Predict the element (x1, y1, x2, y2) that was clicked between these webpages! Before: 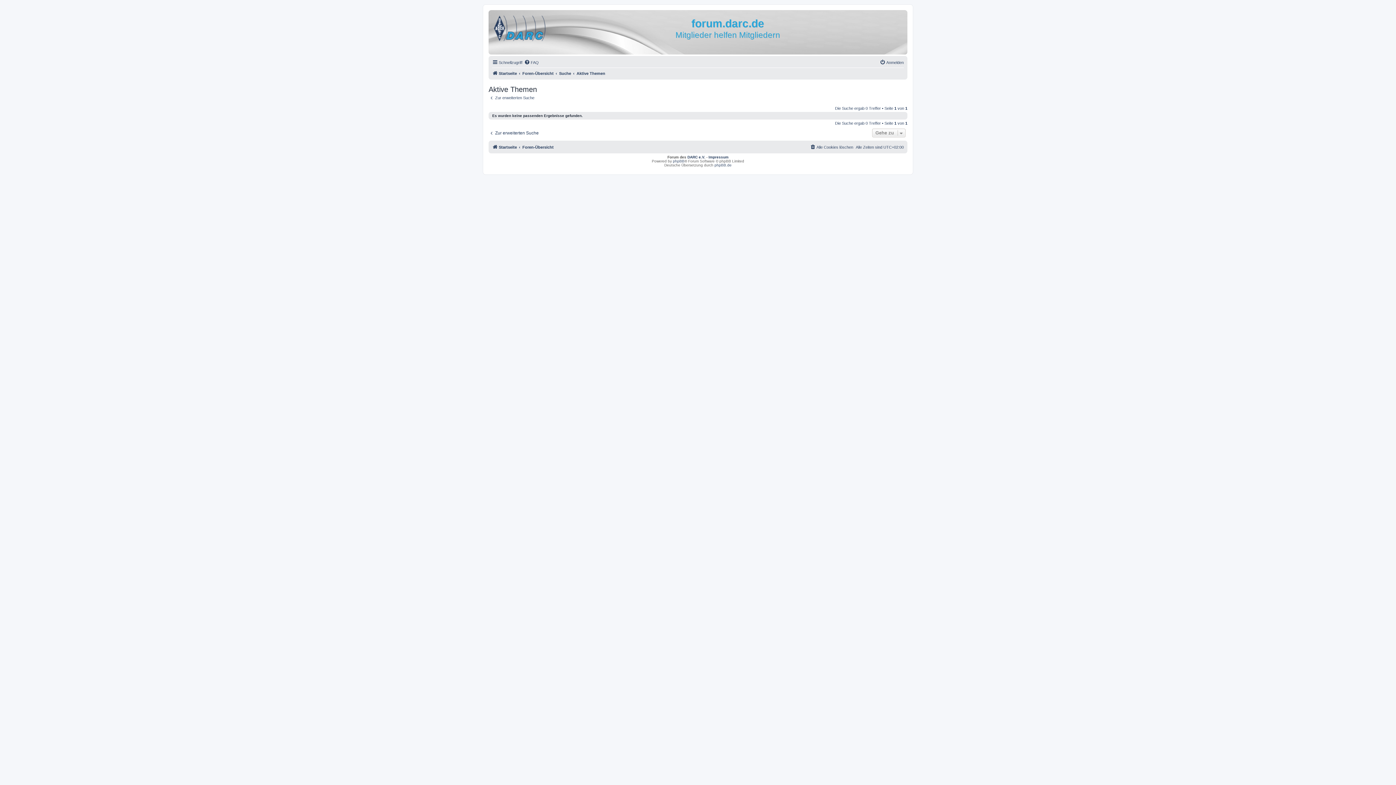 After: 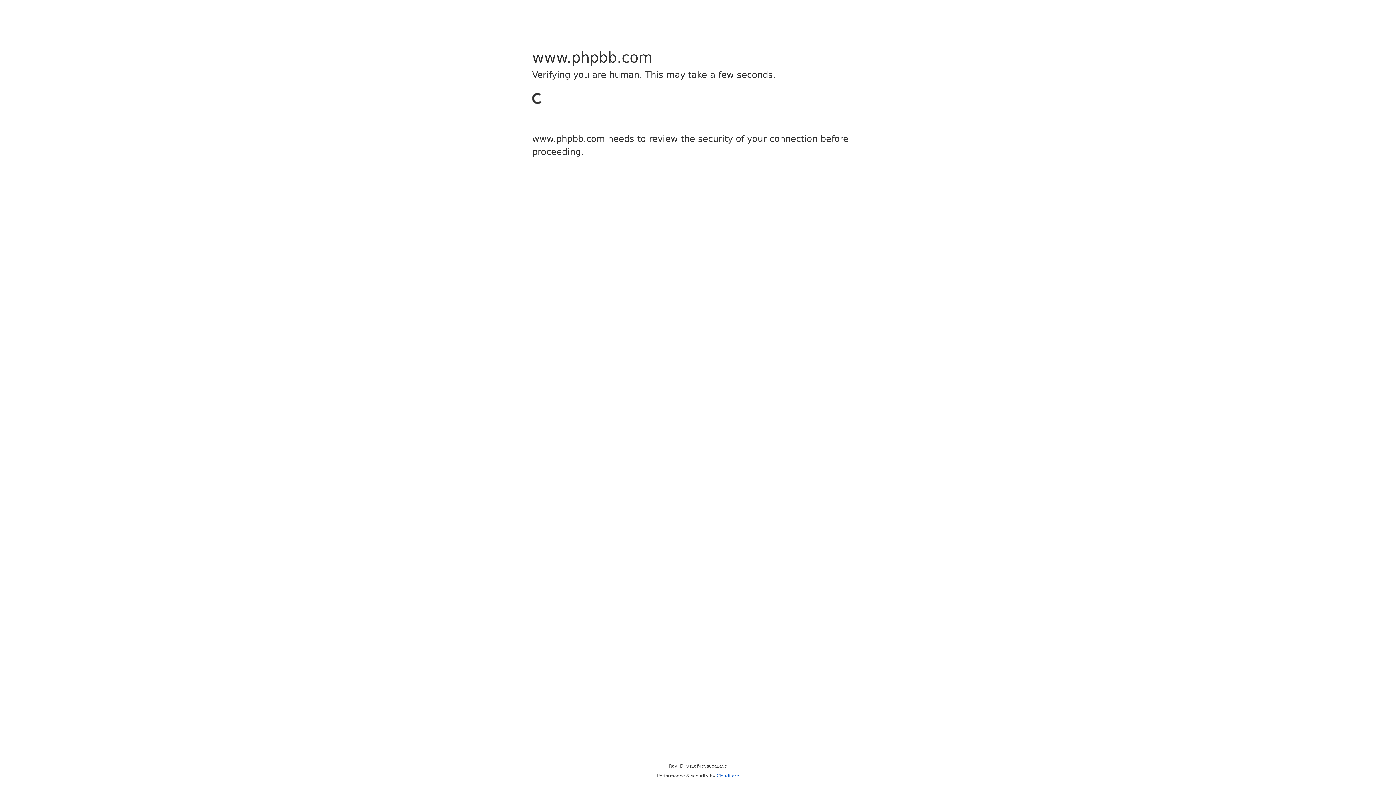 Action: bbox: (673, 159, 684, 163) label: phpBB